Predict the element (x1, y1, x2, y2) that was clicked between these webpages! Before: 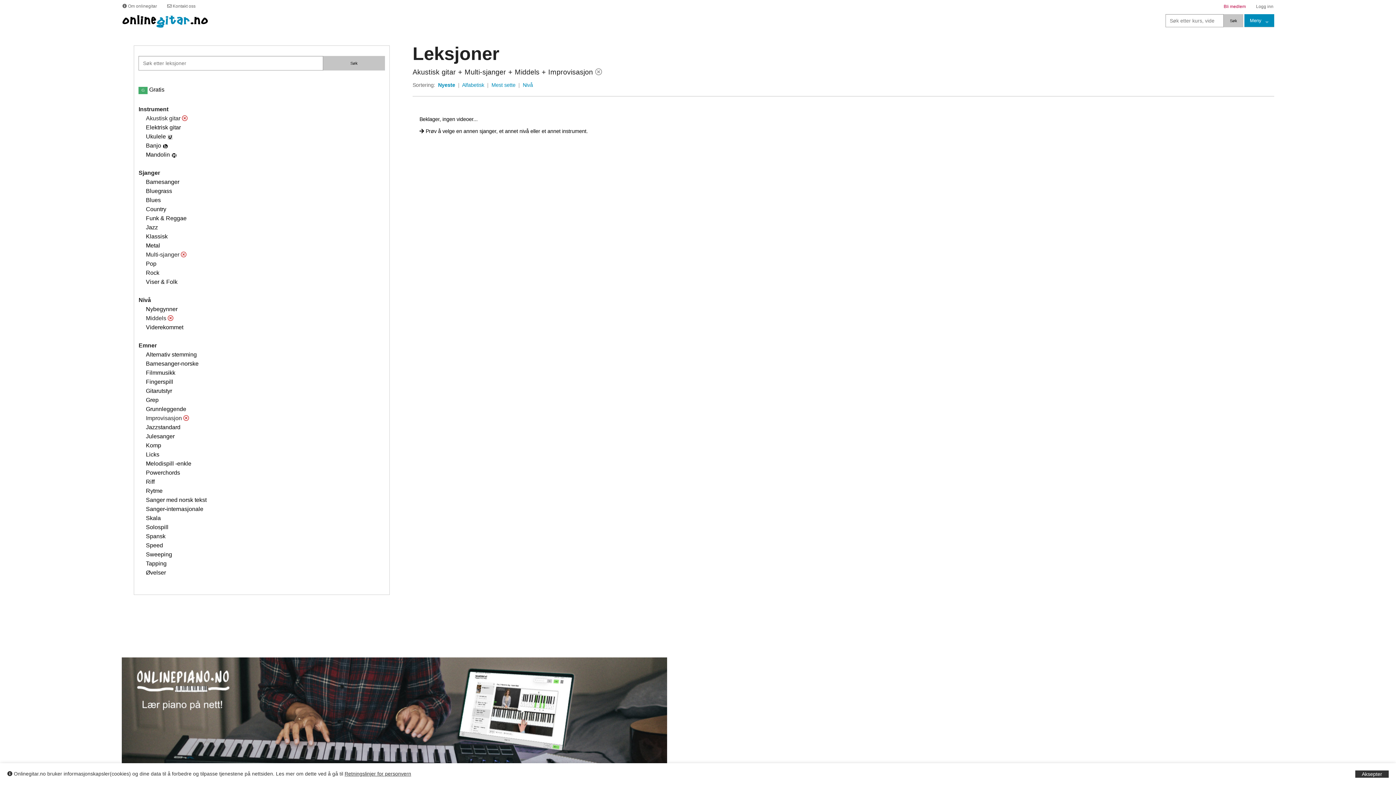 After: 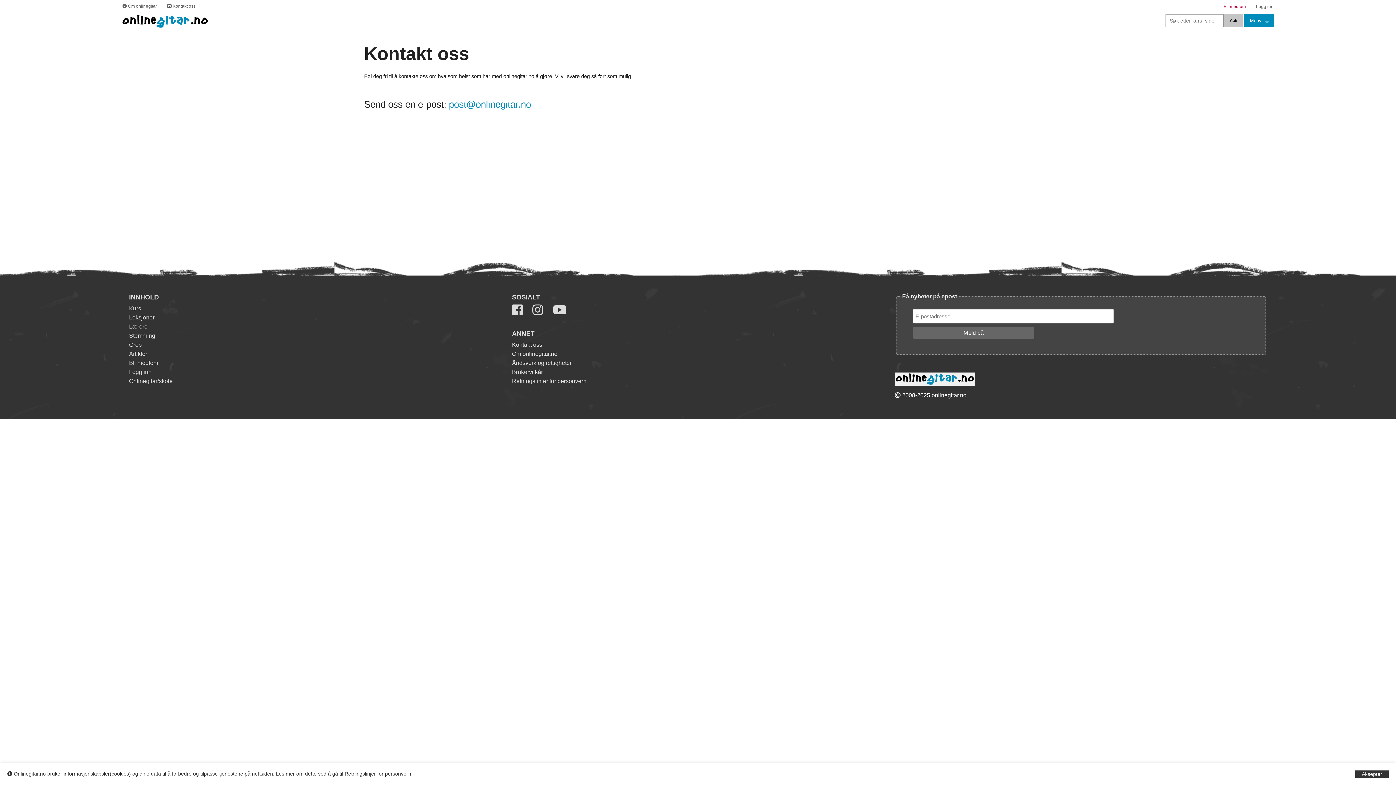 Action: label:  Kontakt oss bbox: (166, 3, 205, 8)